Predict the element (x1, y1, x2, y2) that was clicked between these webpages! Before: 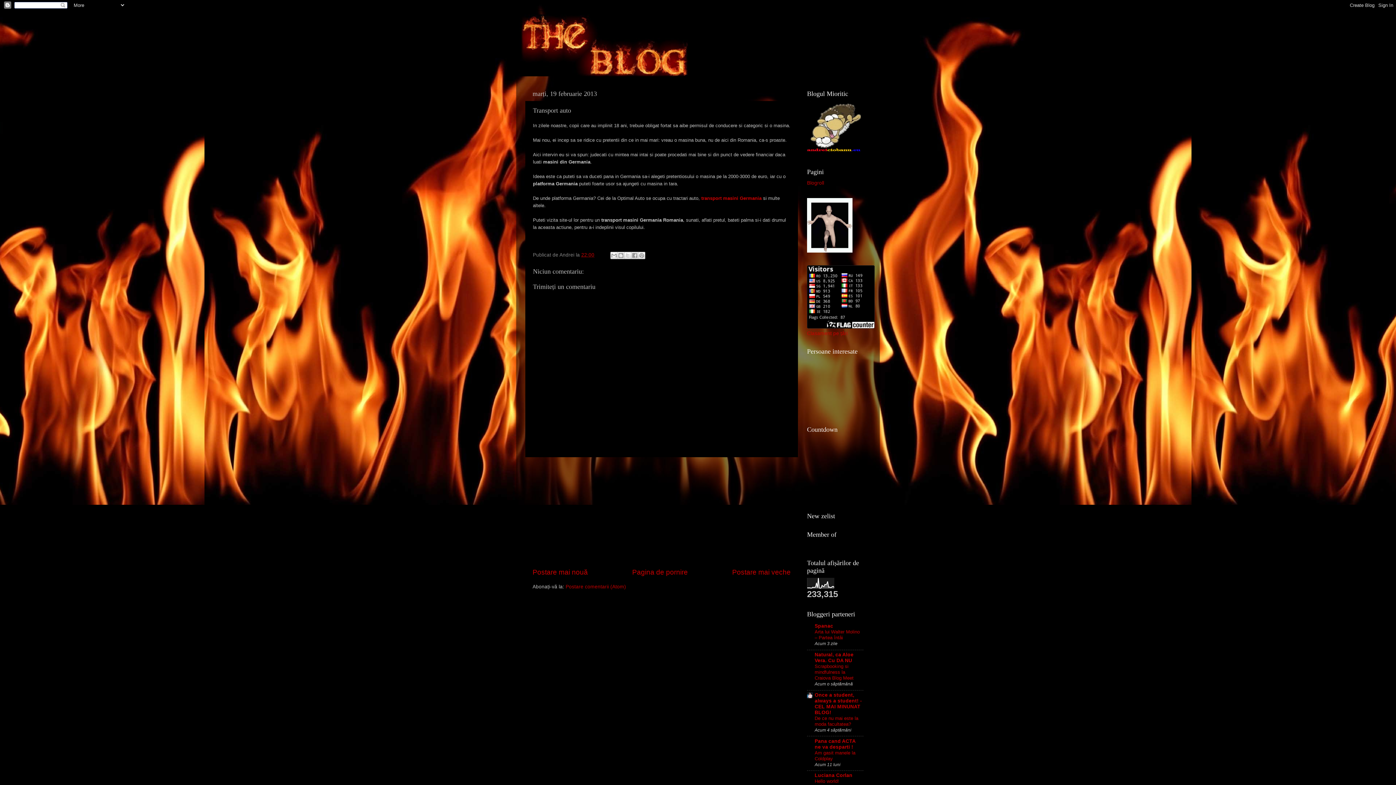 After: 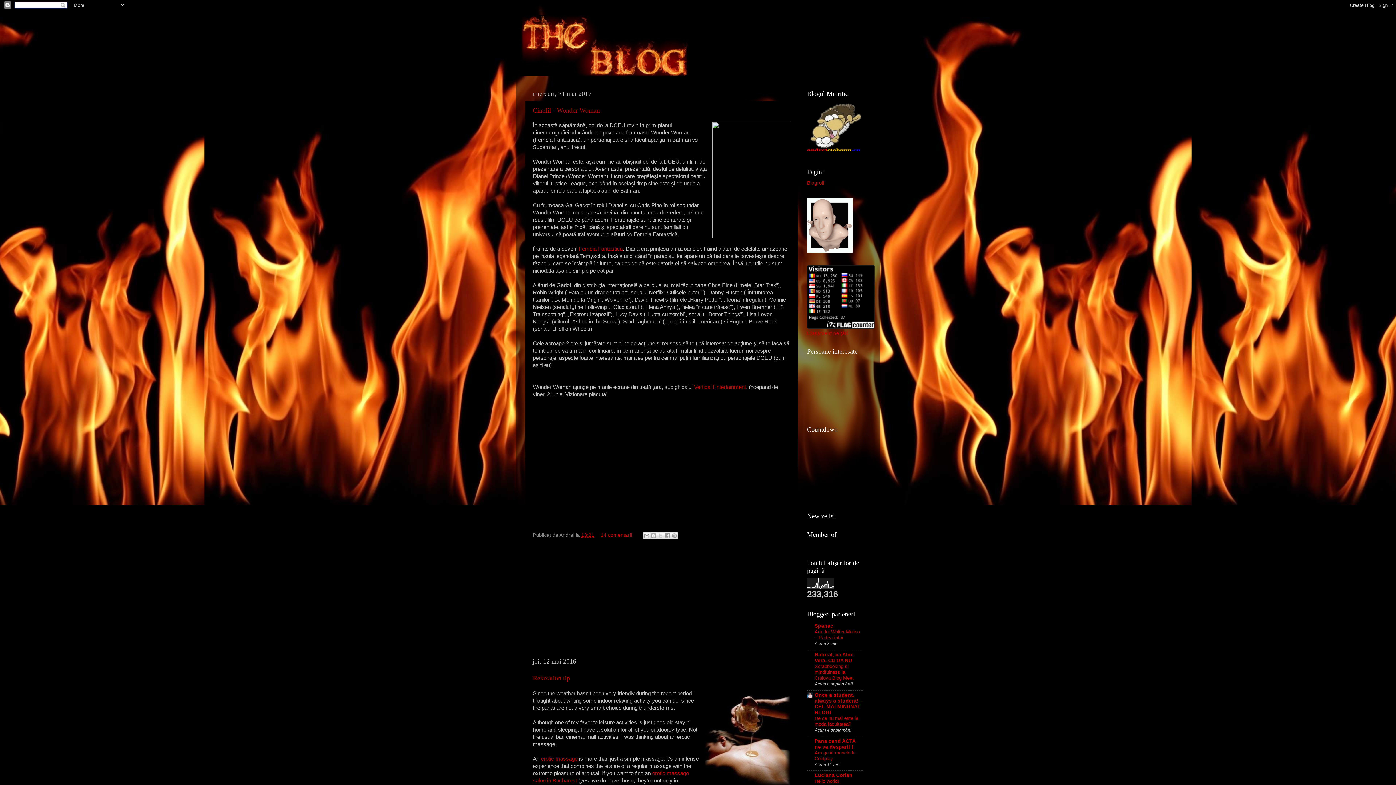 Action: bbox: (520, 14, 876, 76)